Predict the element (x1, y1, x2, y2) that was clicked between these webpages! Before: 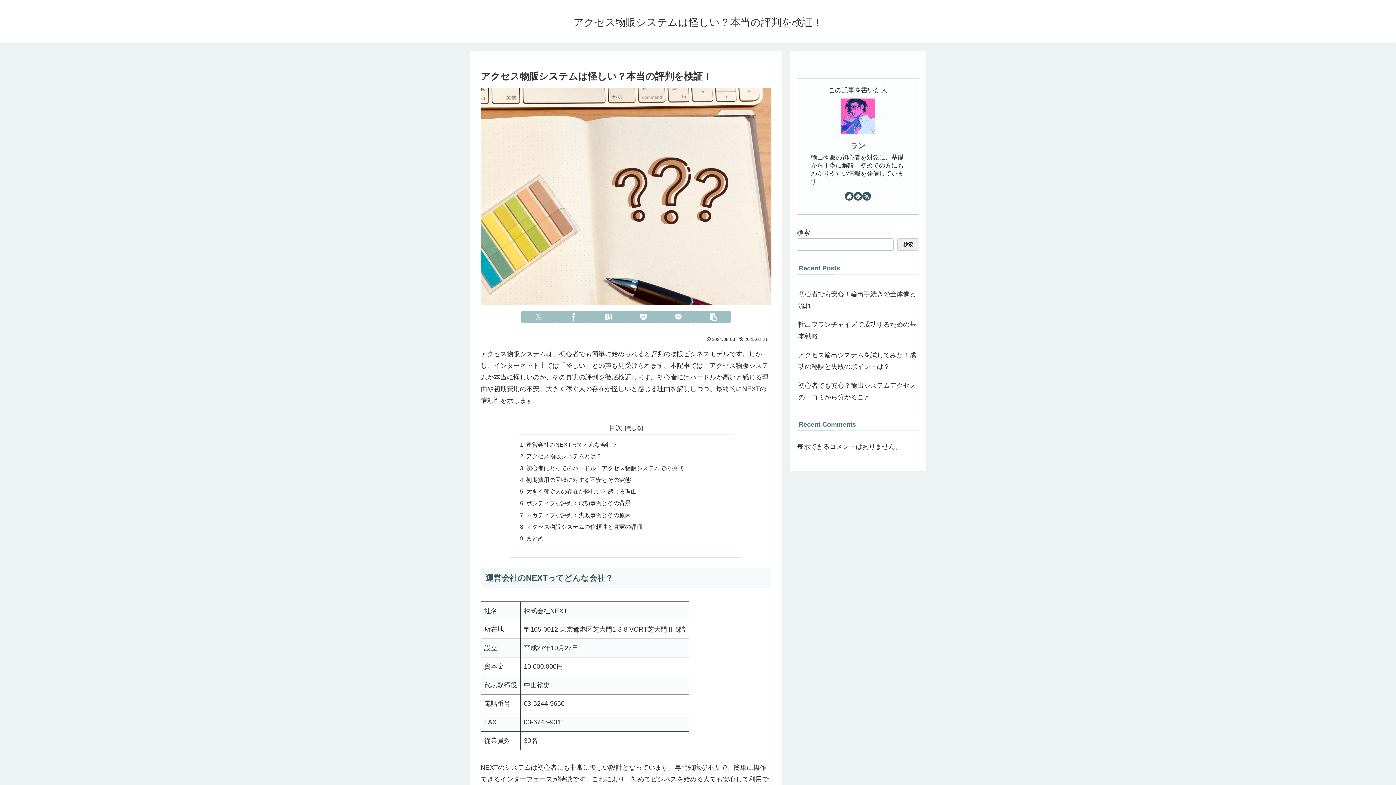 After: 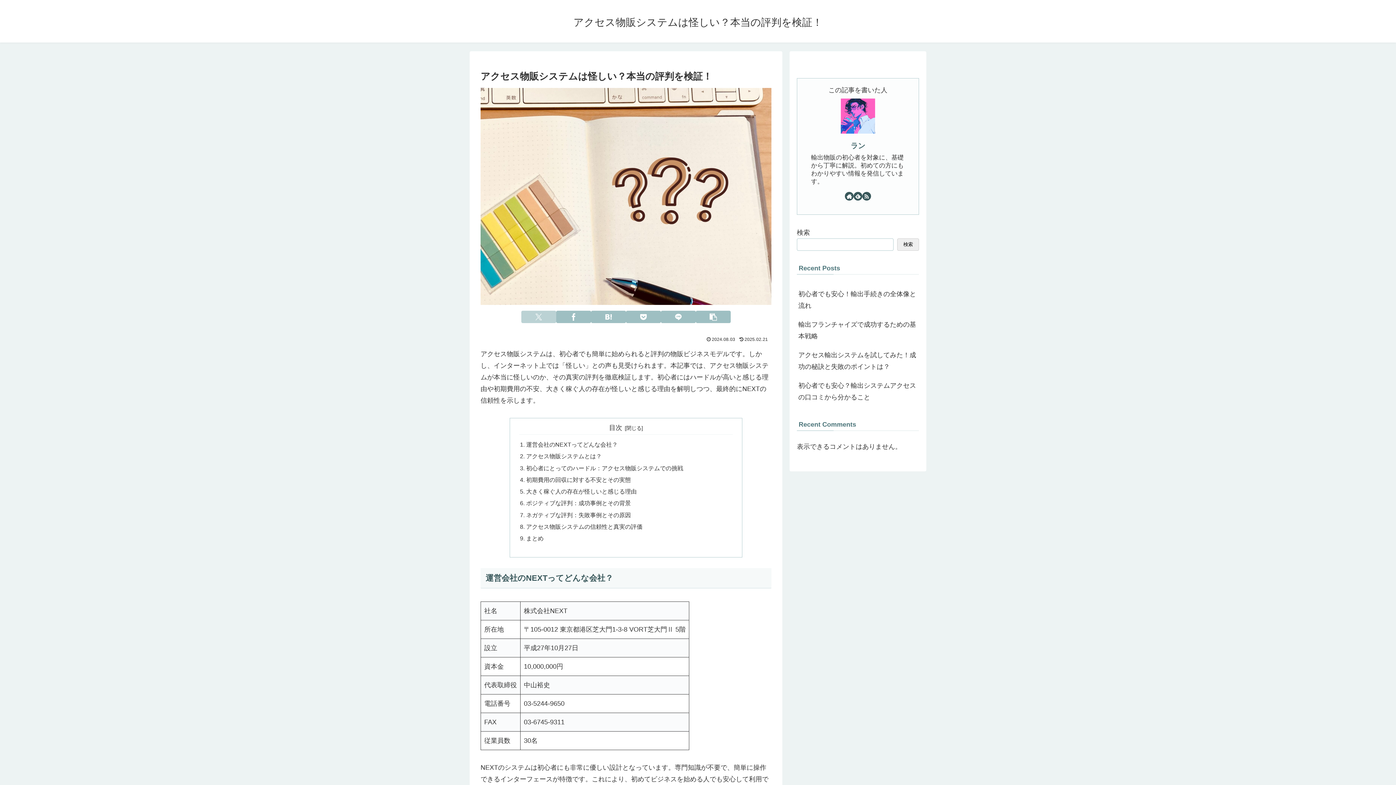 Action: bbox: (521, 310, 556, 323) label: Xでシェア